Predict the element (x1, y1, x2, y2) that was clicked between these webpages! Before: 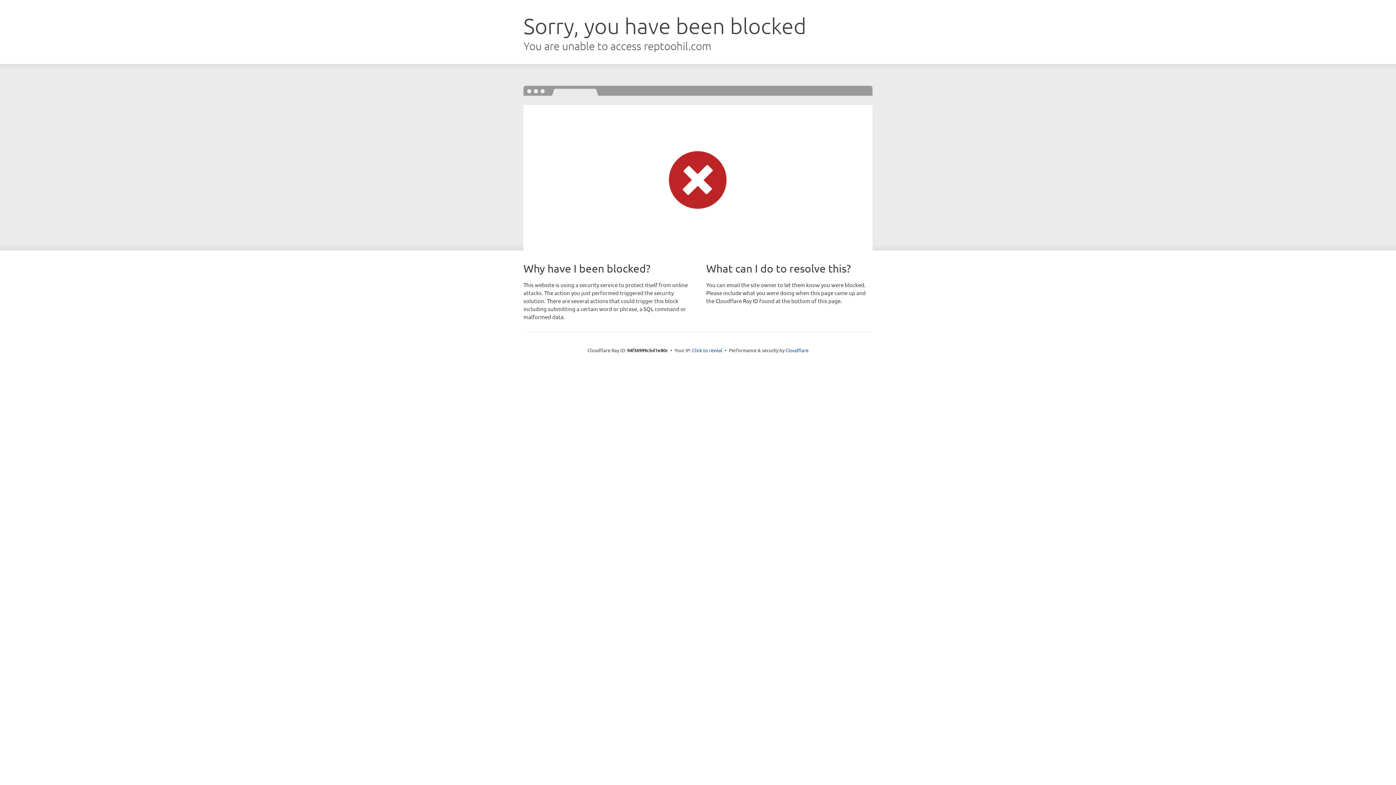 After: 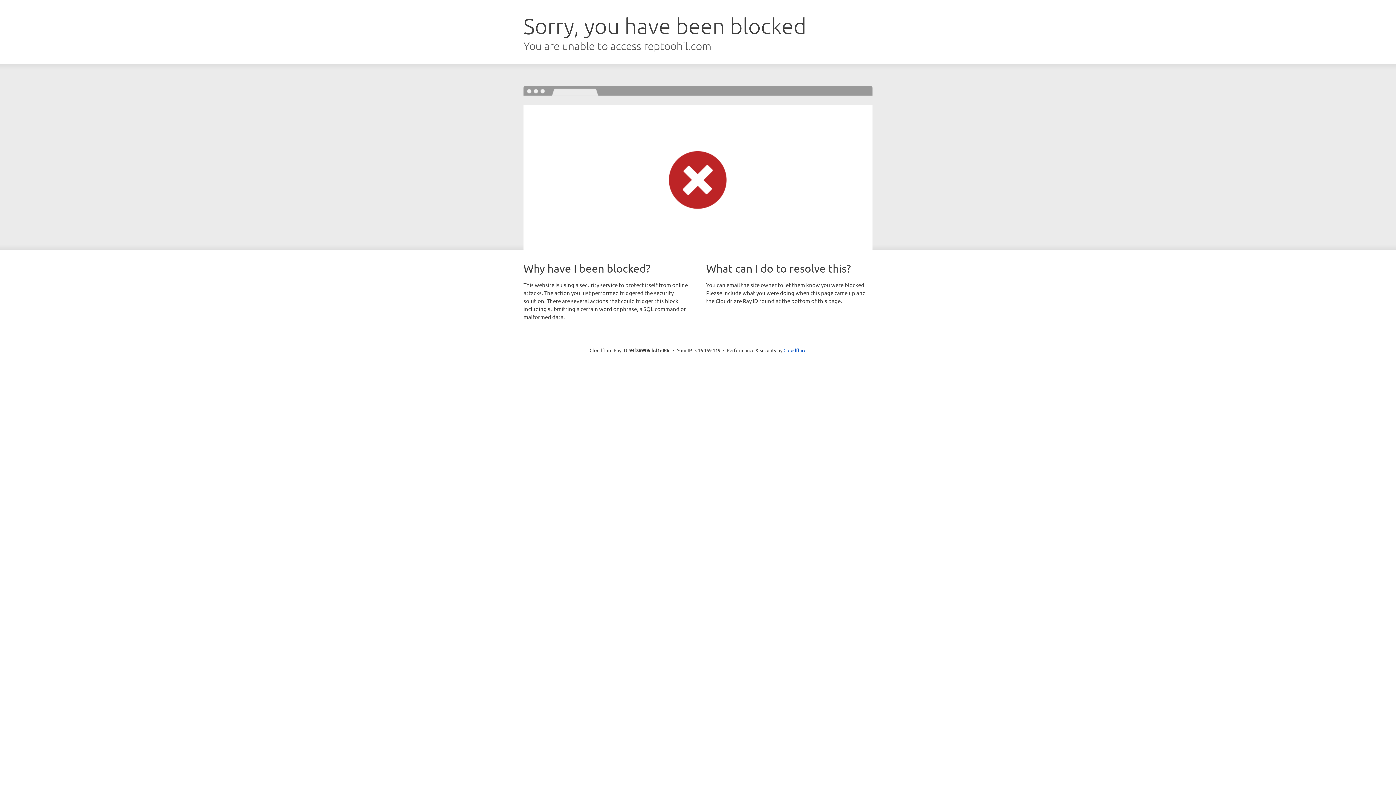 Action: bbox: (692, 346, 722, 353) label: Click to reveal